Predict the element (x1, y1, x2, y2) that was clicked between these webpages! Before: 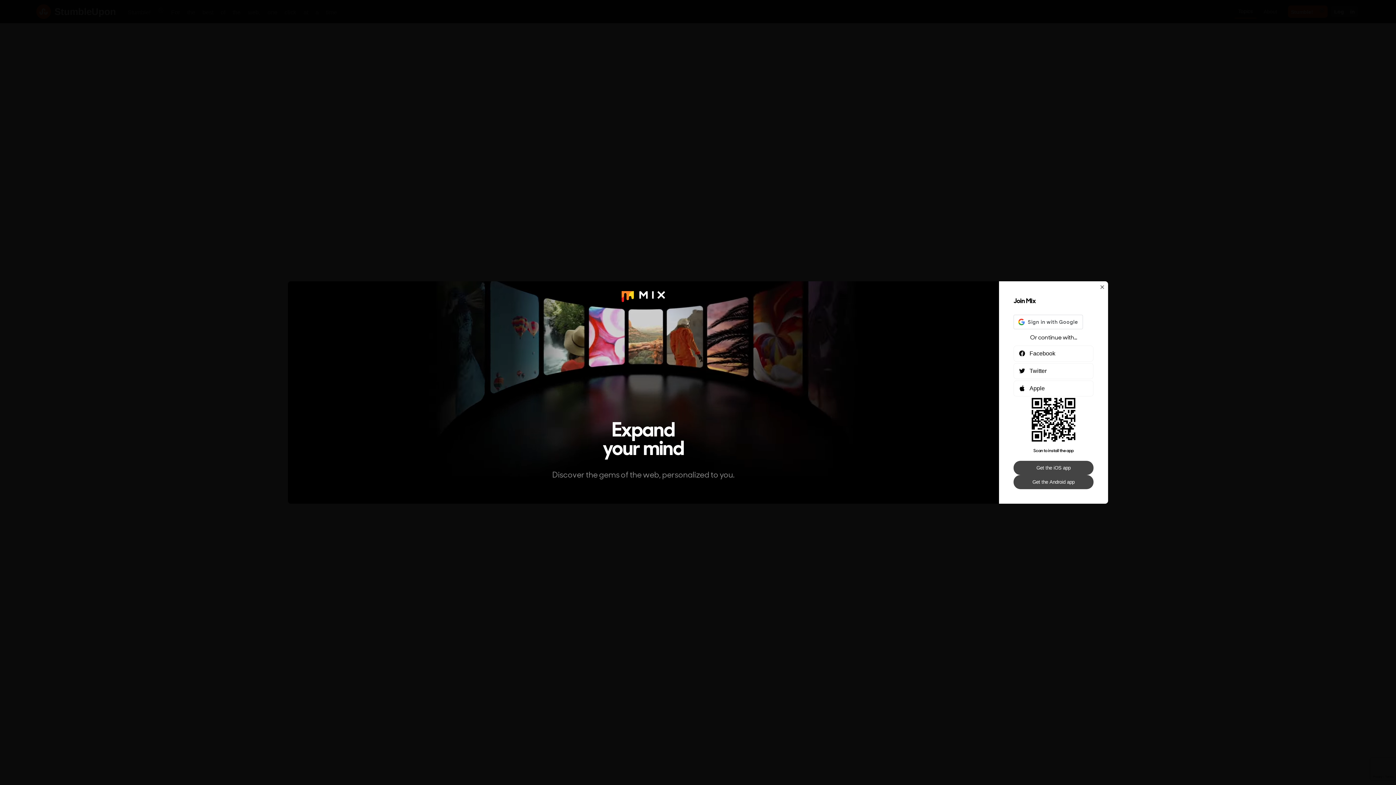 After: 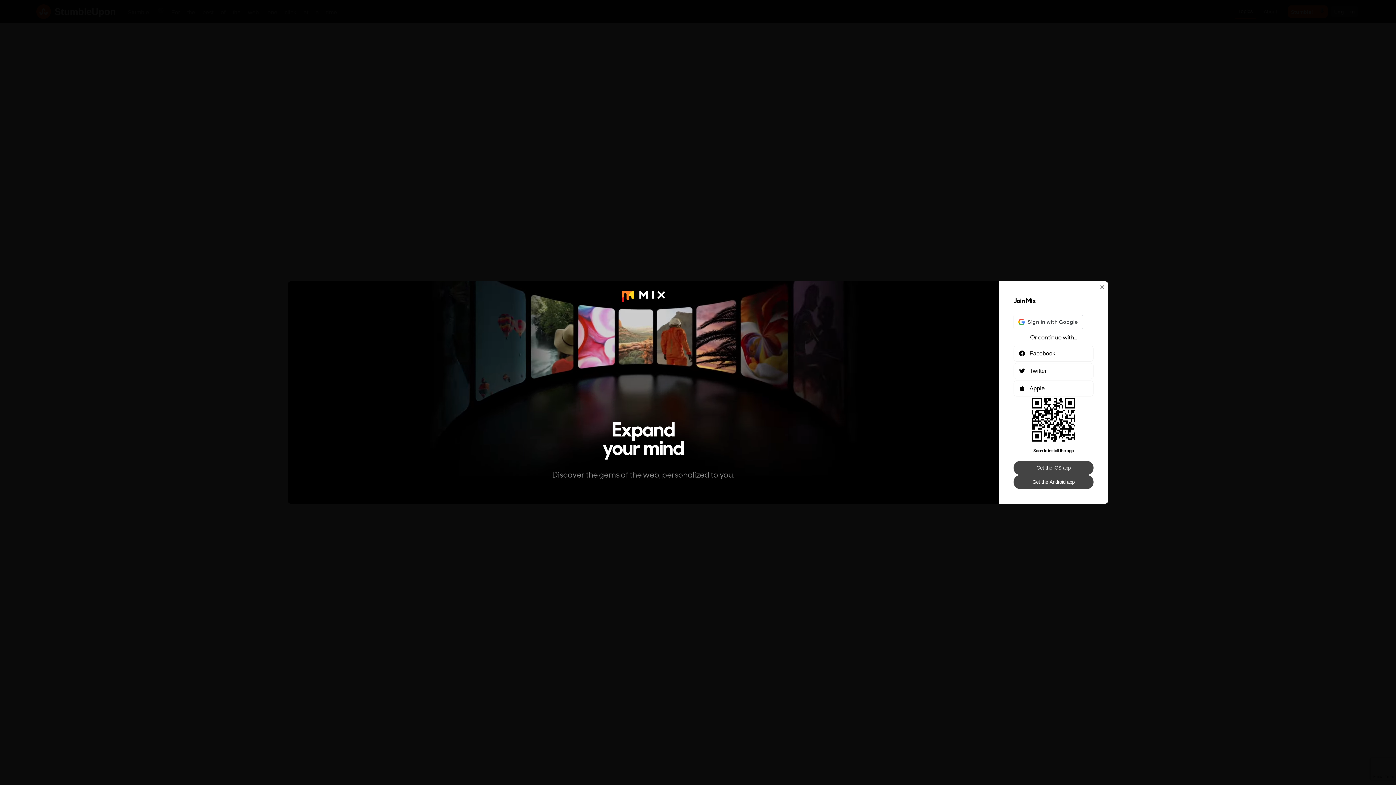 Action: label: Get the Android app bbox: (1013, 475, 1093, 489)